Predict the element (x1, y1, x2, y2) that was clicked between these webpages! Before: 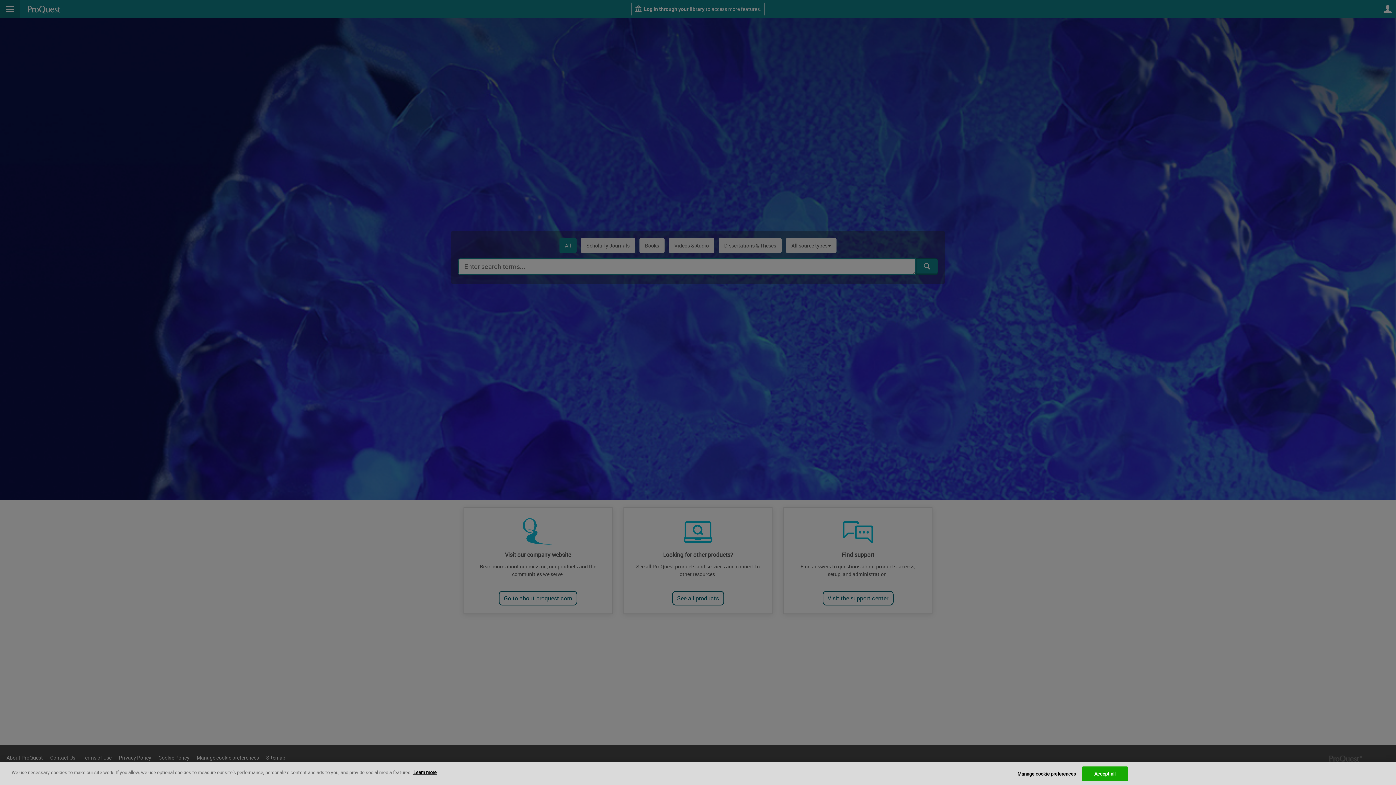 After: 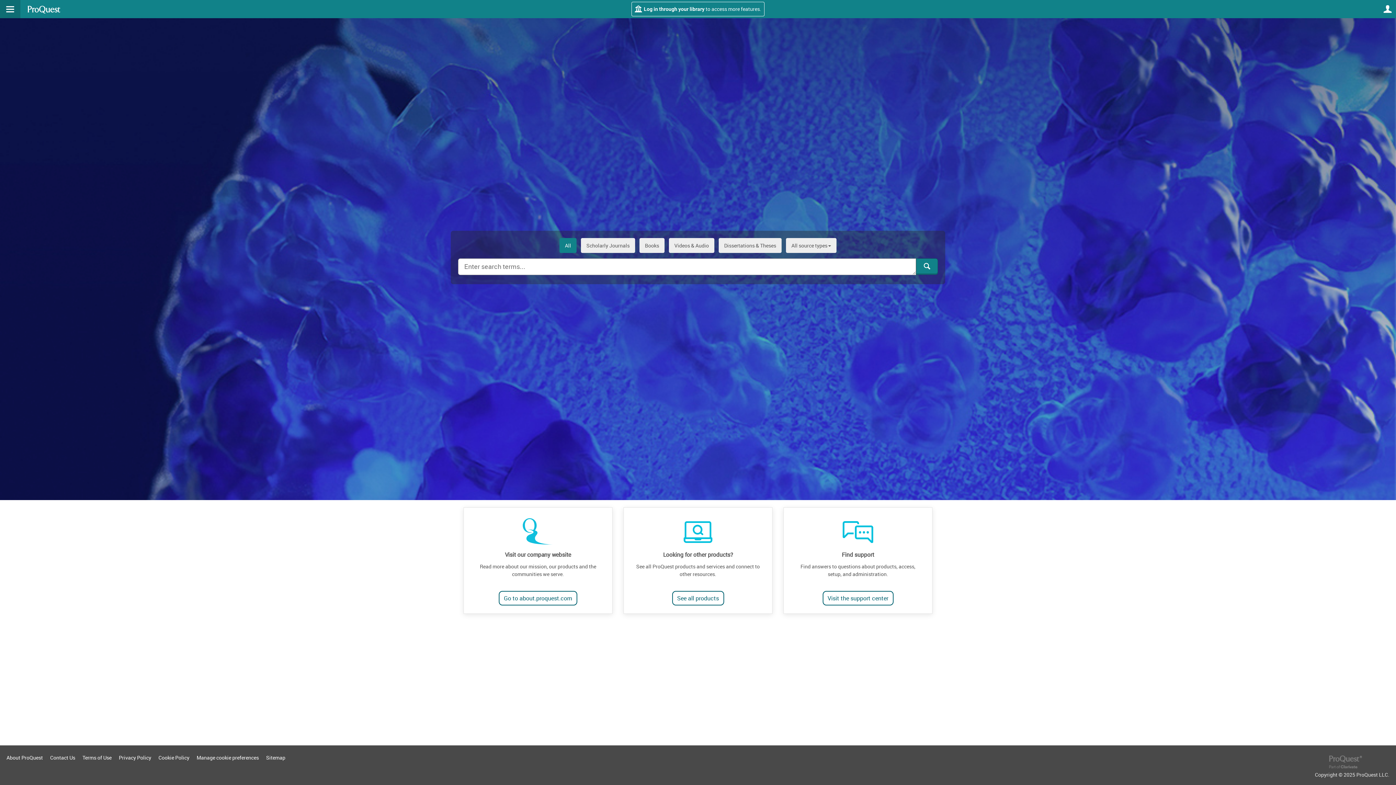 Action: label: Accept all bbox: (1082, 766, 1127, 781)